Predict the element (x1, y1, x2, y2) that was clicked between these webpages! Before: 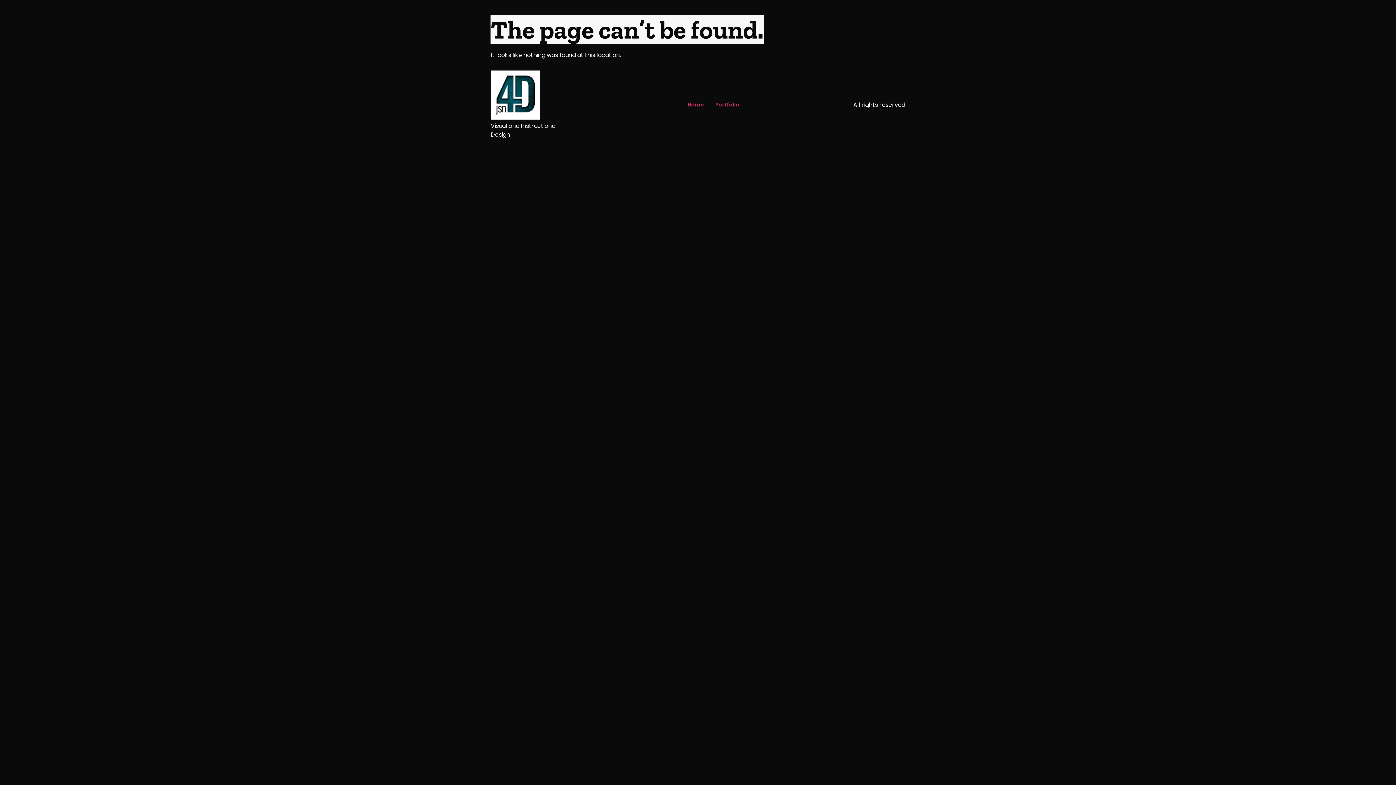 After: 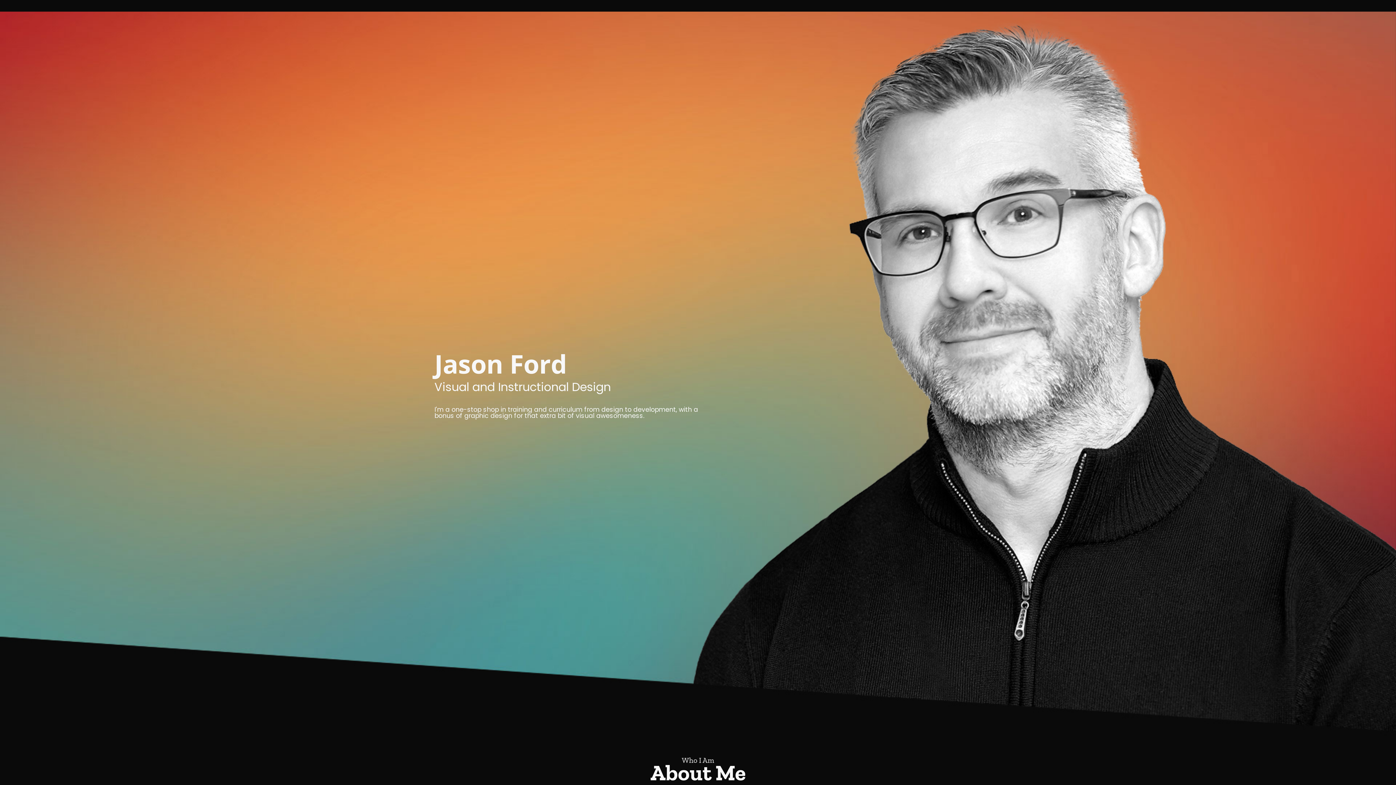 Action: bbox: (490, 70, 573, 121)